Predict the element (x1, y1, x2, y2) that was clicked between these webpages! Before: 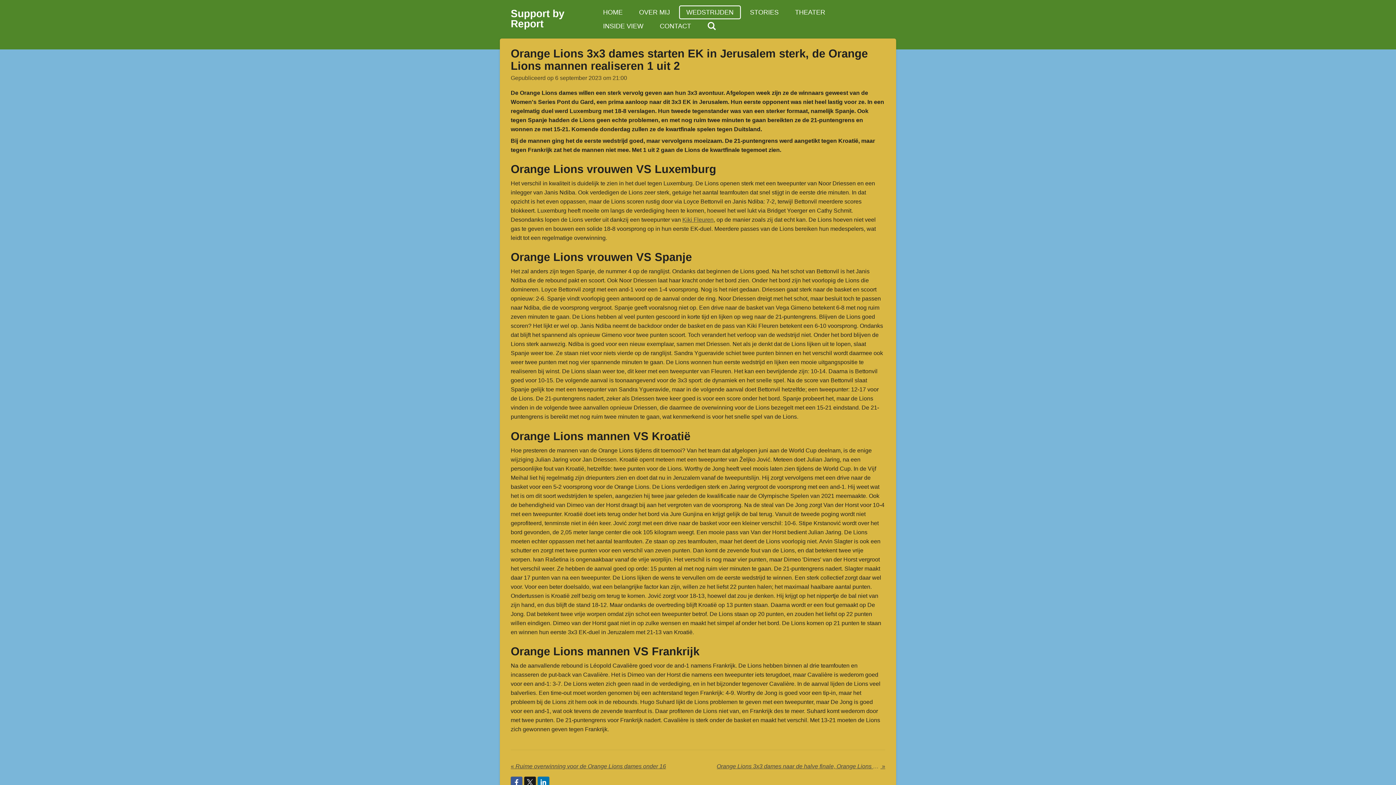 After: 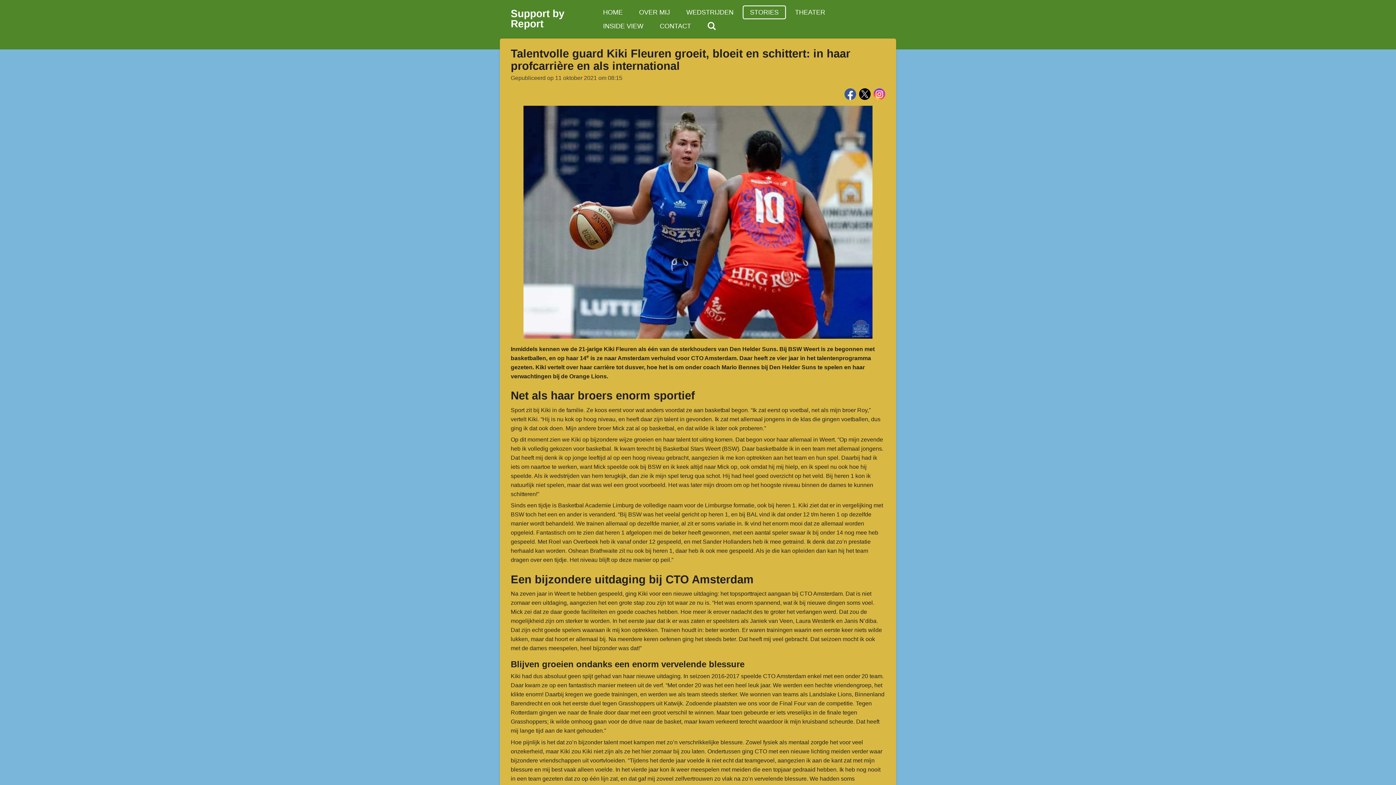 Action: label: Kiki Fleuren bbox: (682, 216, 713, 222)